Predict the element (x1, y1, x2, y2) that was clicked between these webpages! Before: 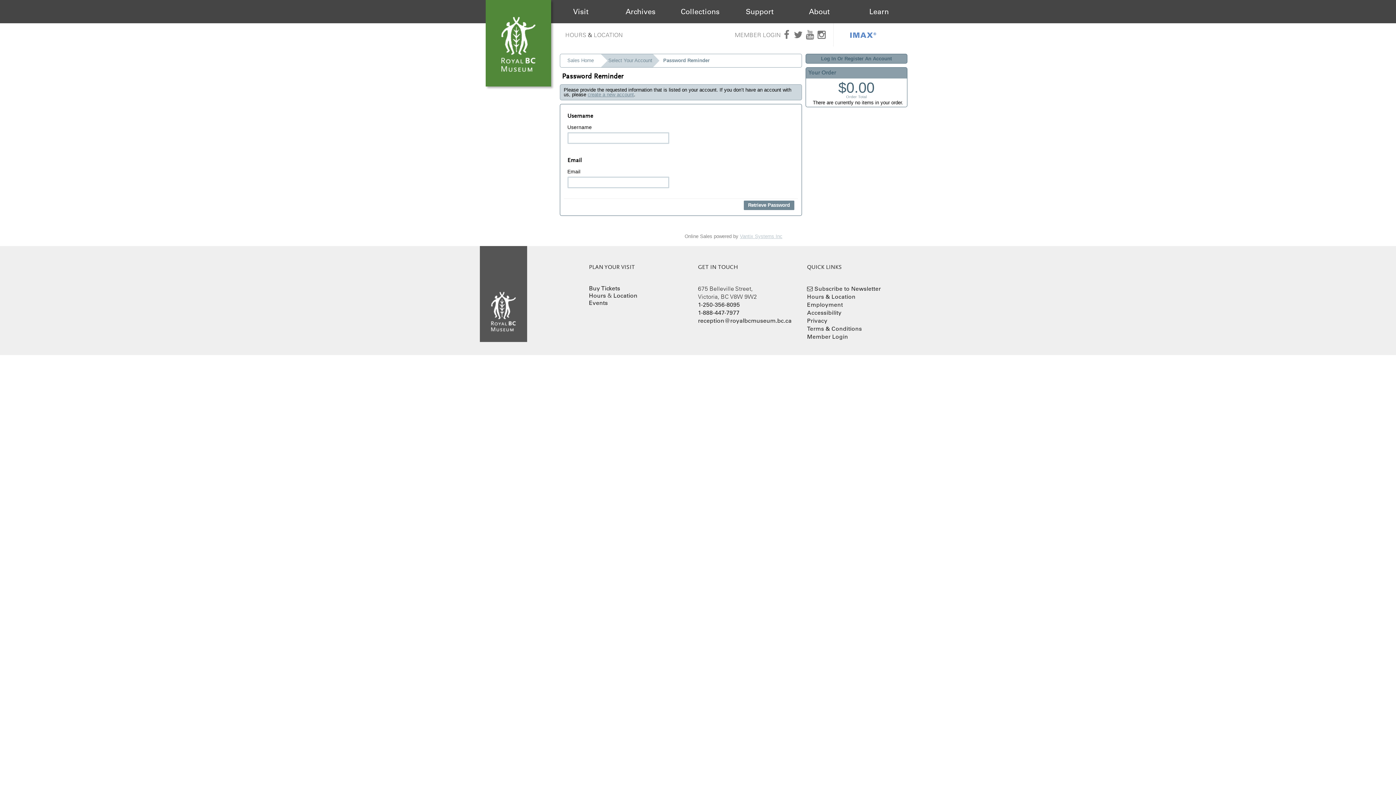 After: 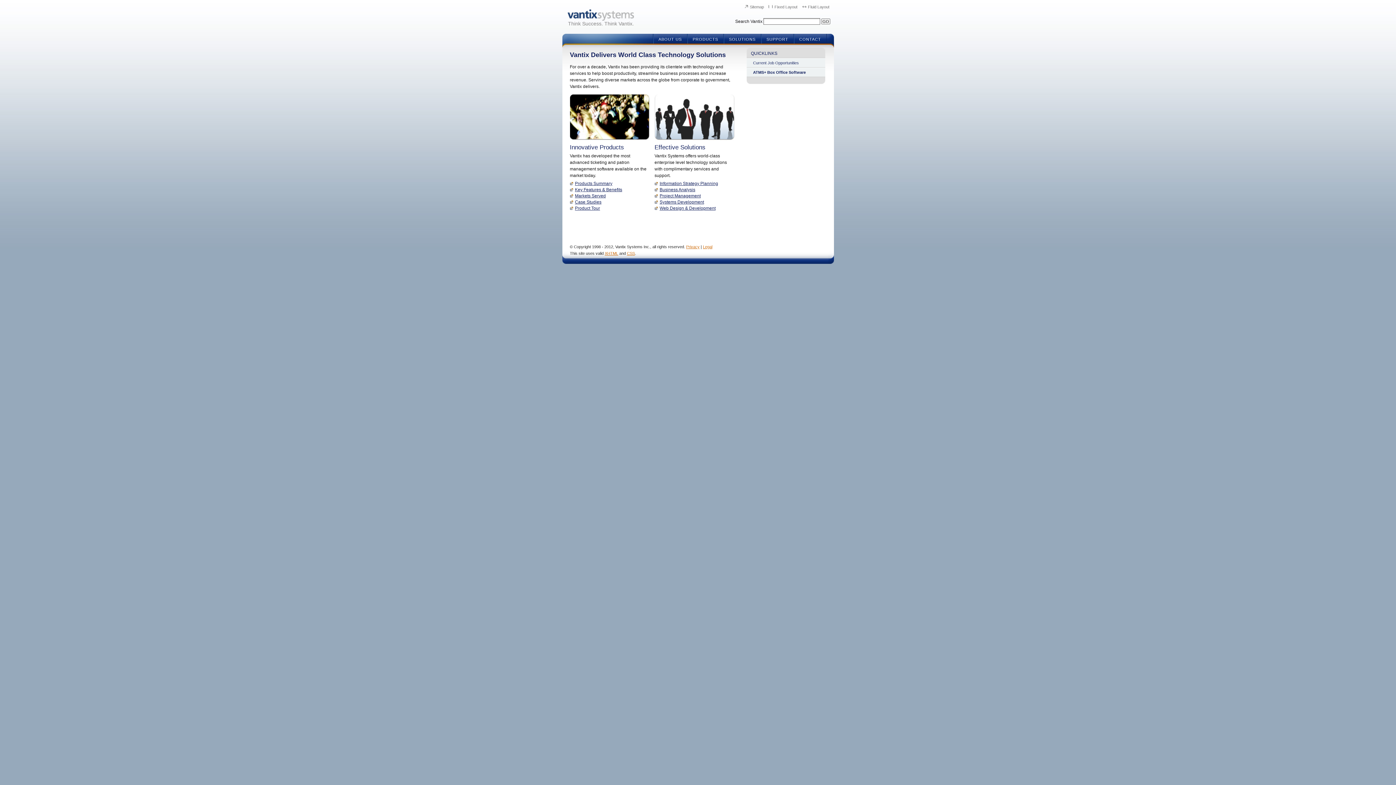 Action: label: Vantix Systems Inc bbox: (740, 233, 782, 239)